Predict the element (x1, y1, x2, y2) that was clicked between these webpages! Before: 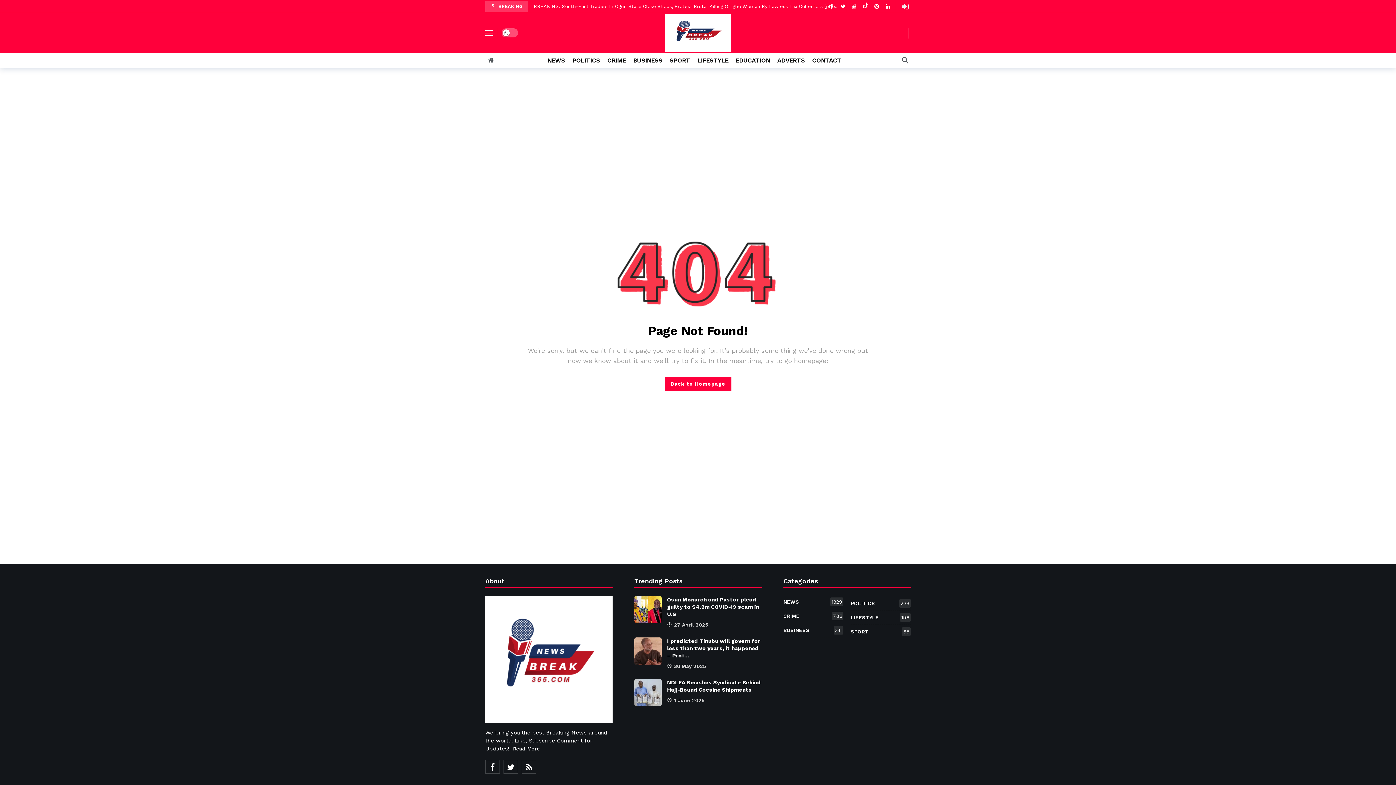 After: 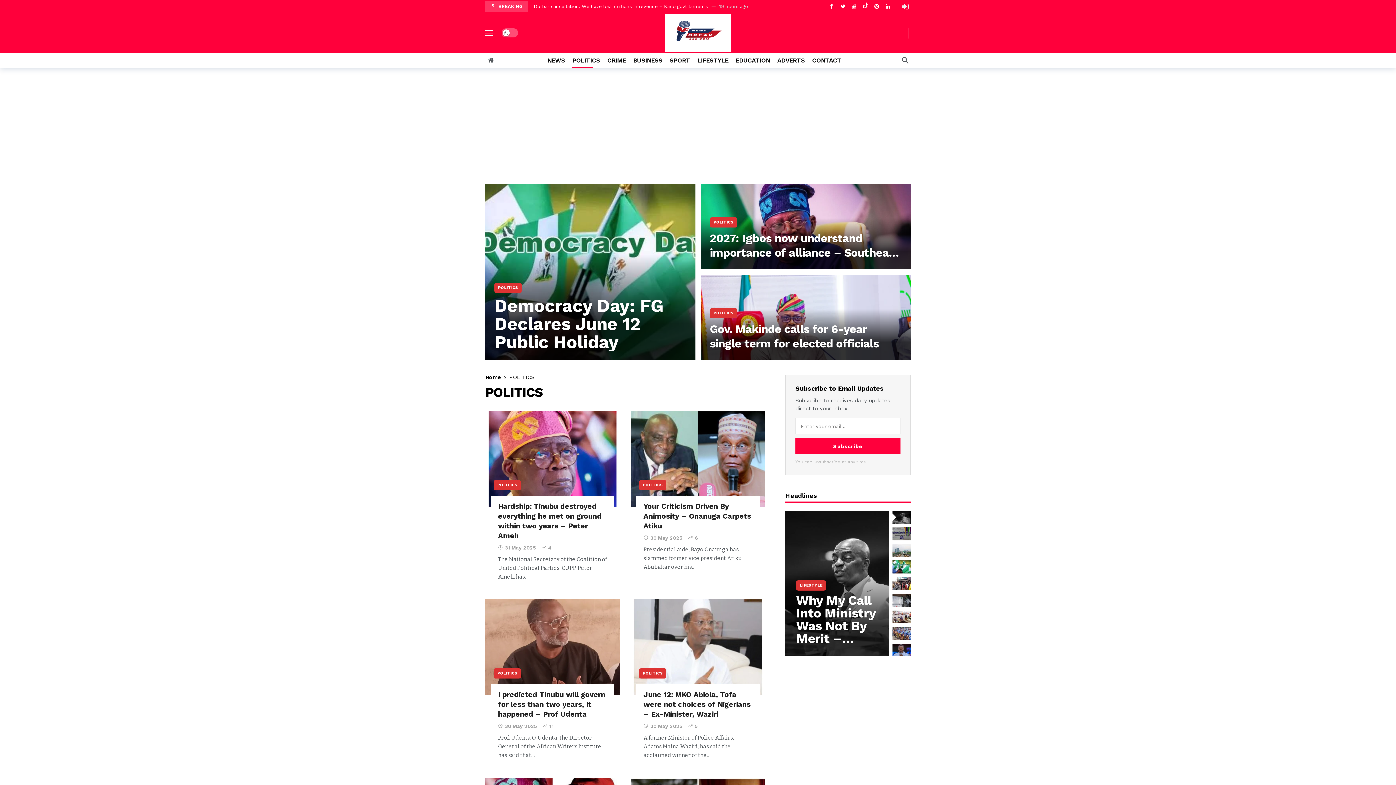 Action: bbox: (572, 53, 600, 67) label: POLITICS